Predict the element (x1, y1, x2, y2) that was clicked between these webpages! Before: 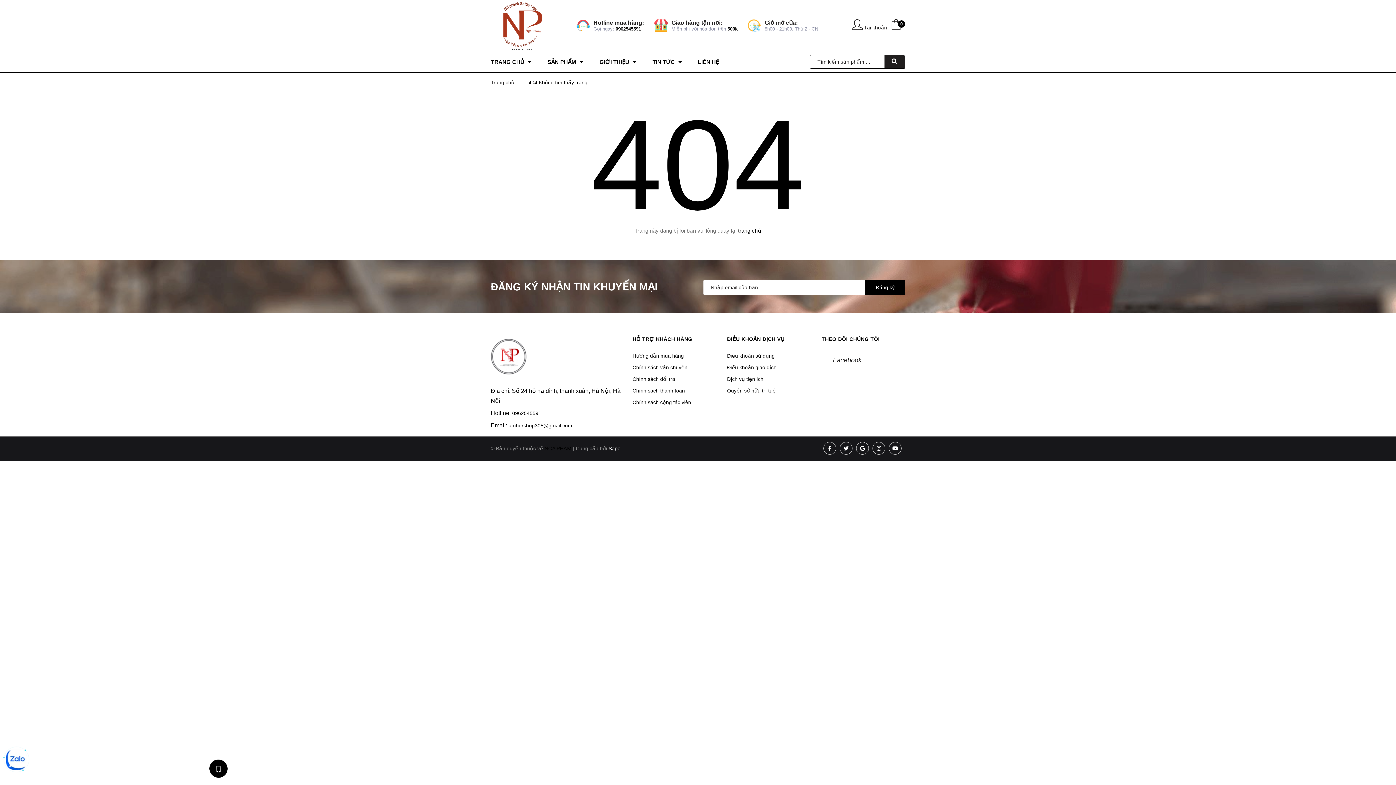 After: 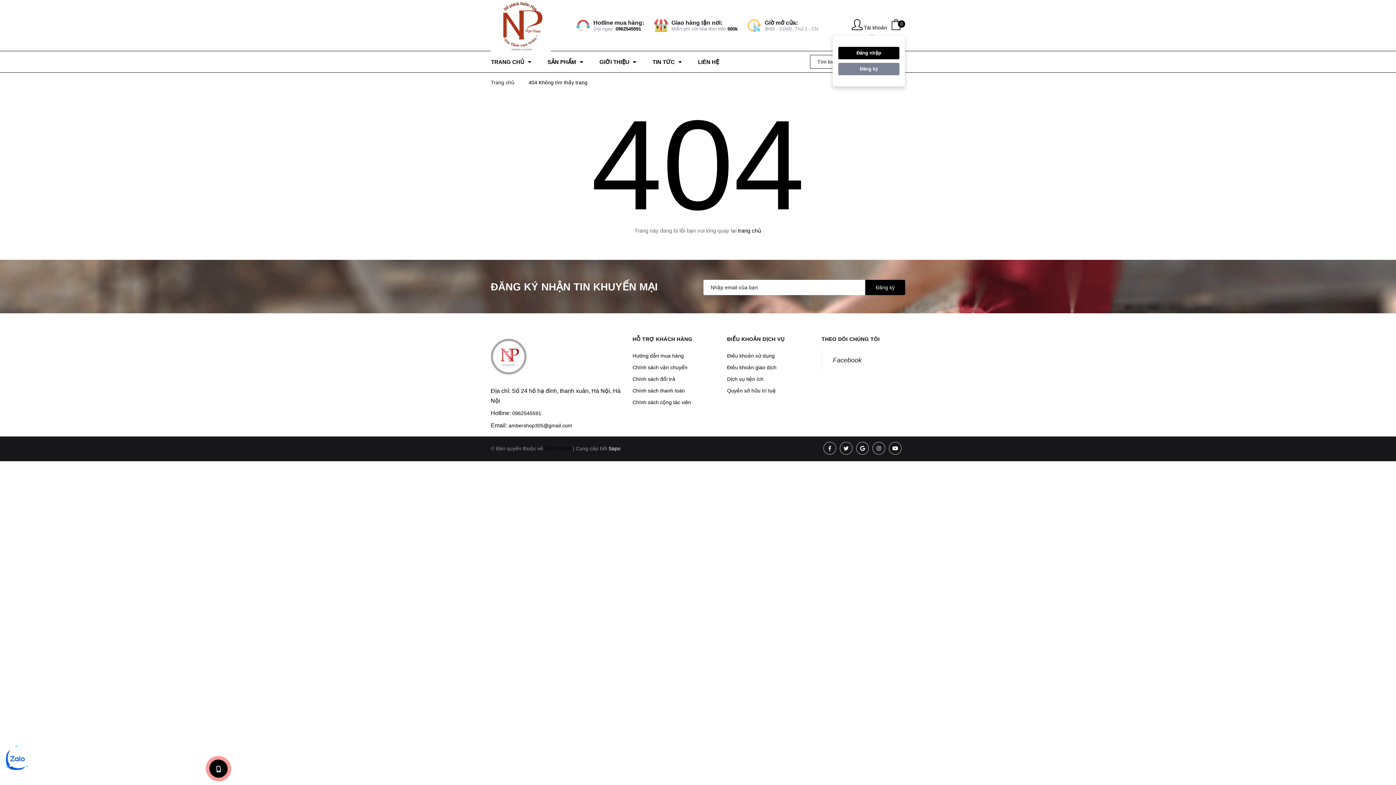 Action: bbox: (852, 24, 887, 30) label: Tài khoản